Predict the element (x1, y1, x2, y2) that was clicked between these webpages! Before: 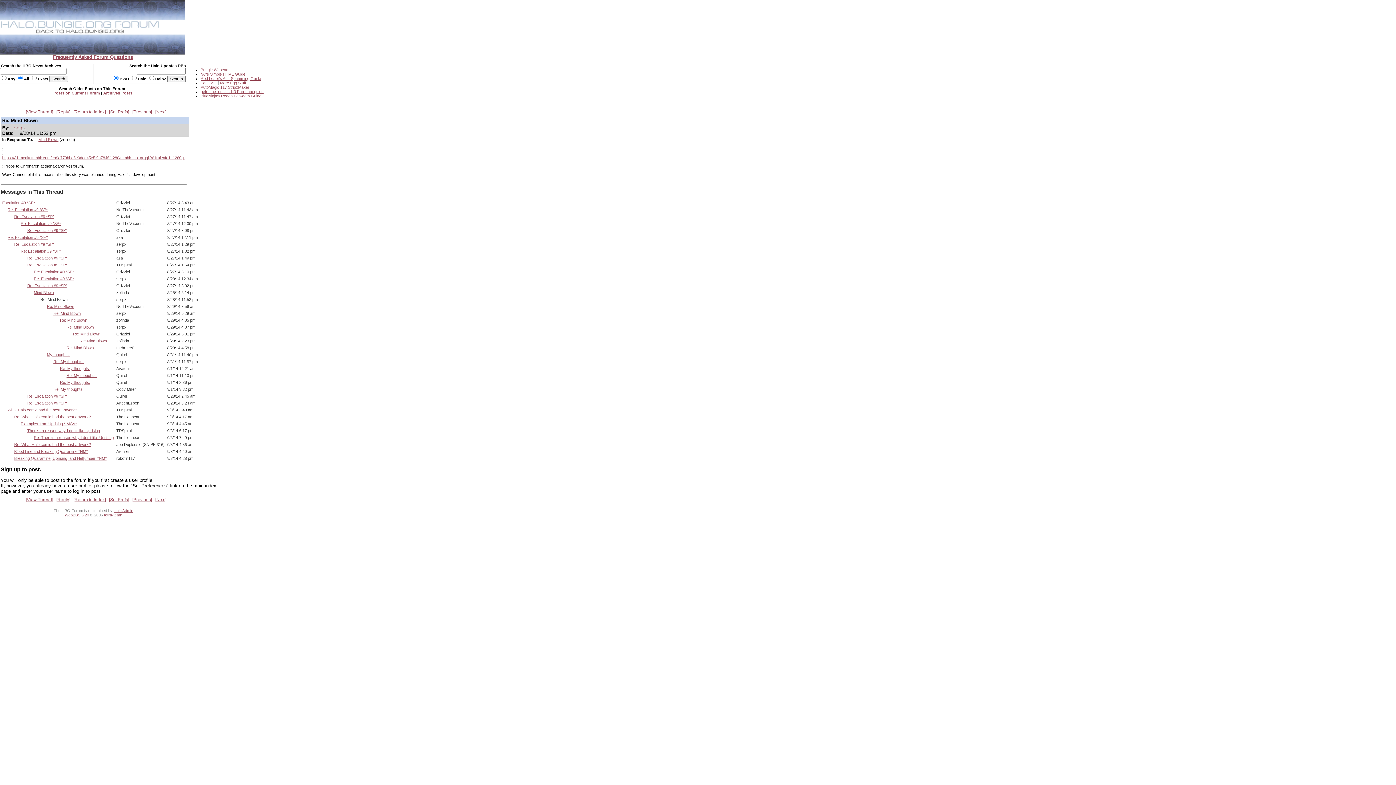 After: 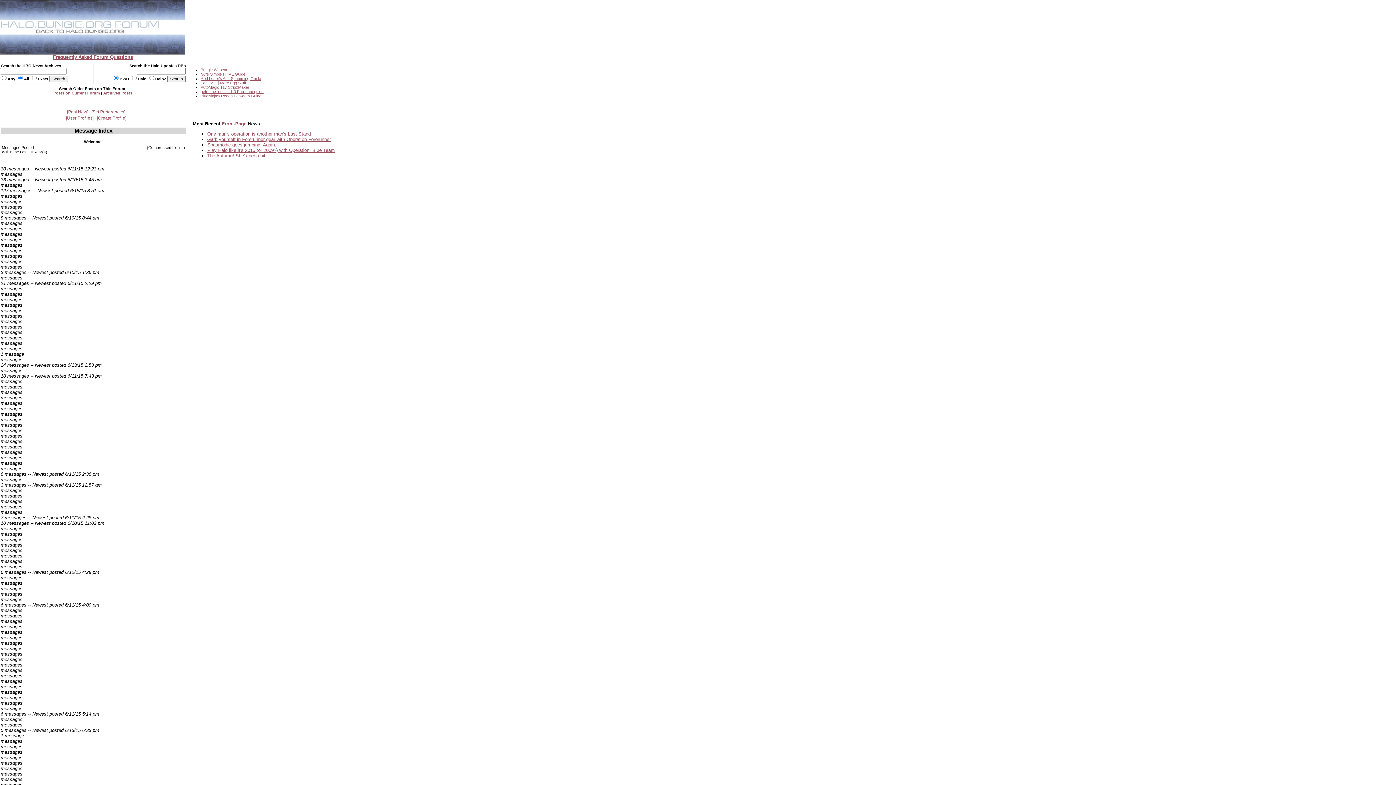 Action: label: Return to Index bbox: (73, 497, 105, 502)